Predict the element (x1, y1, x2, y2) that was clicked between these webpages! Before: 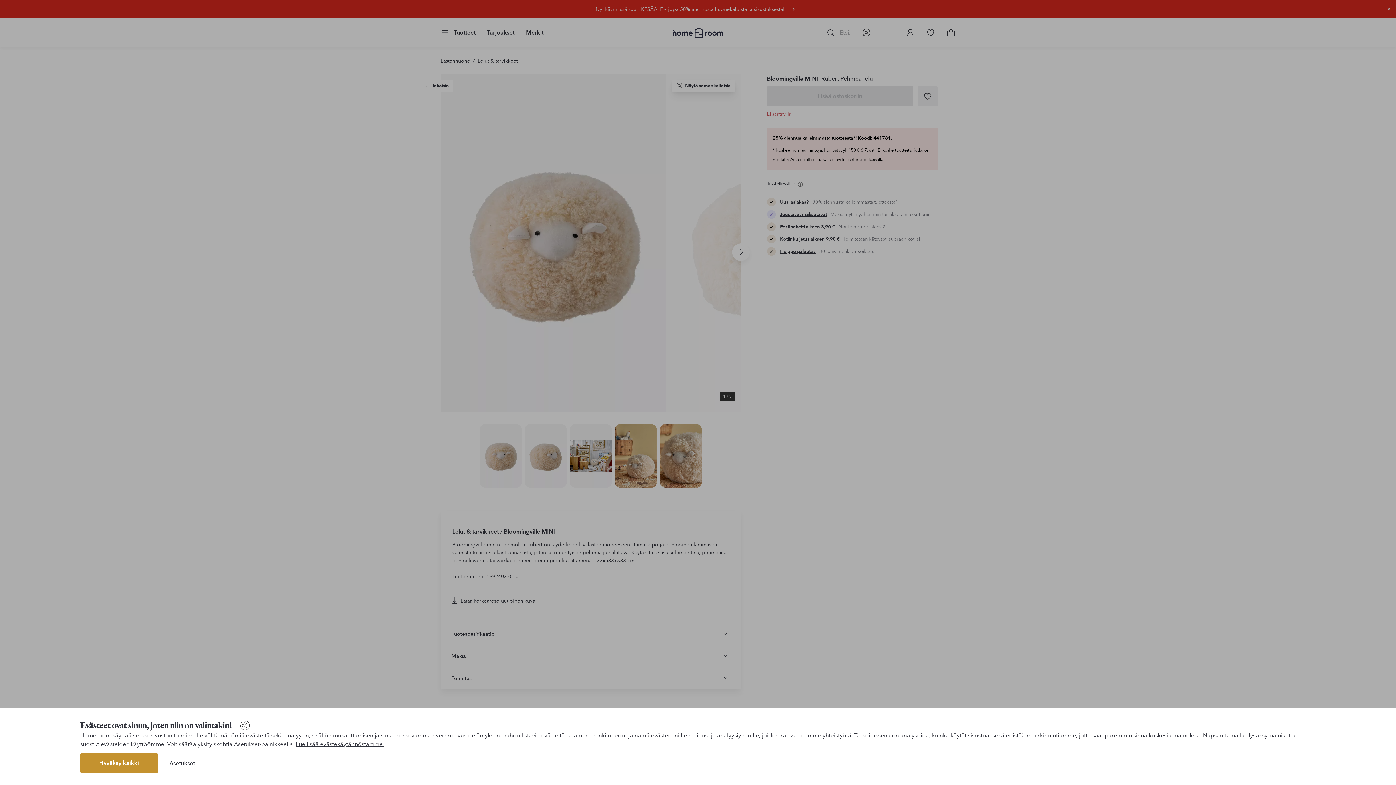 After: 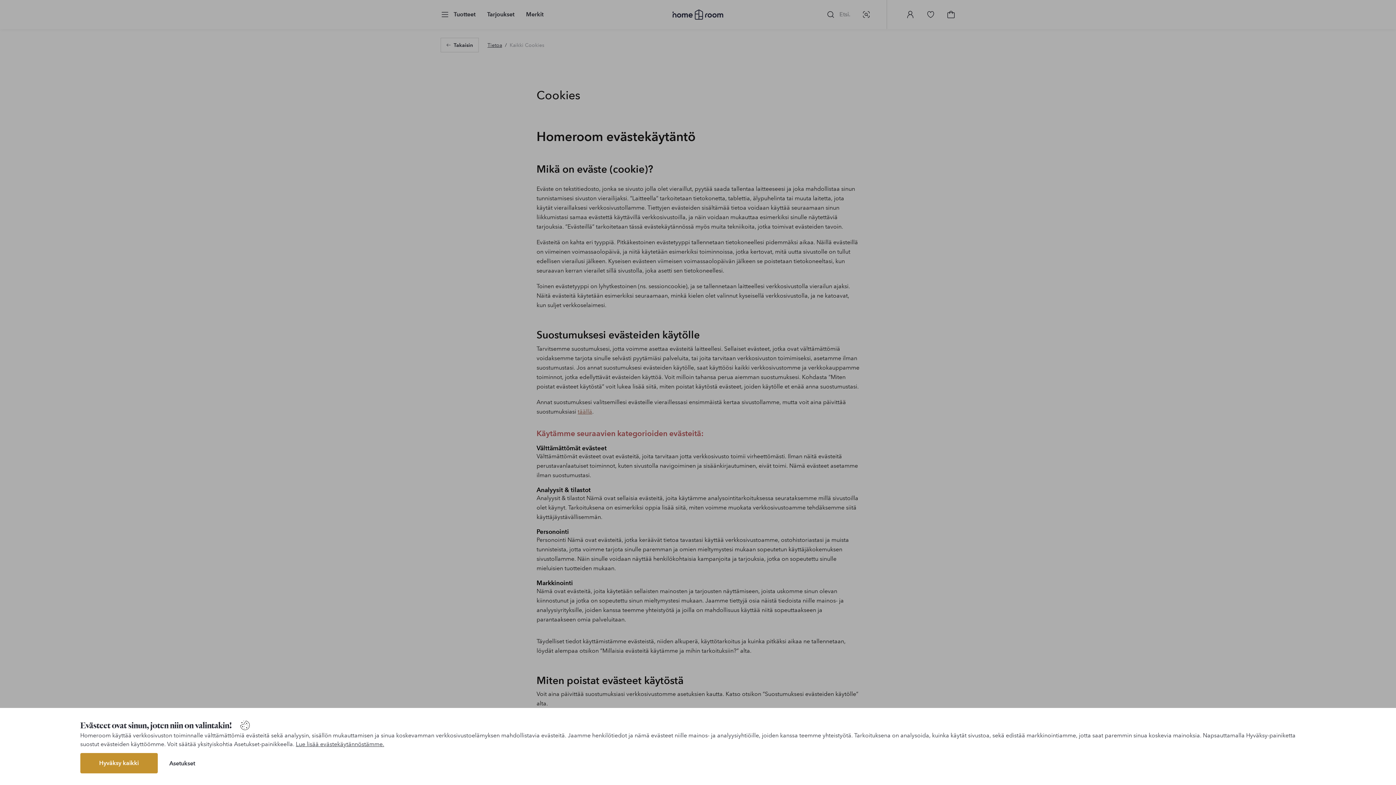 Action: bbox: (295, 741, 384, 748) label: Lue lisää evästekäytännöstämme.